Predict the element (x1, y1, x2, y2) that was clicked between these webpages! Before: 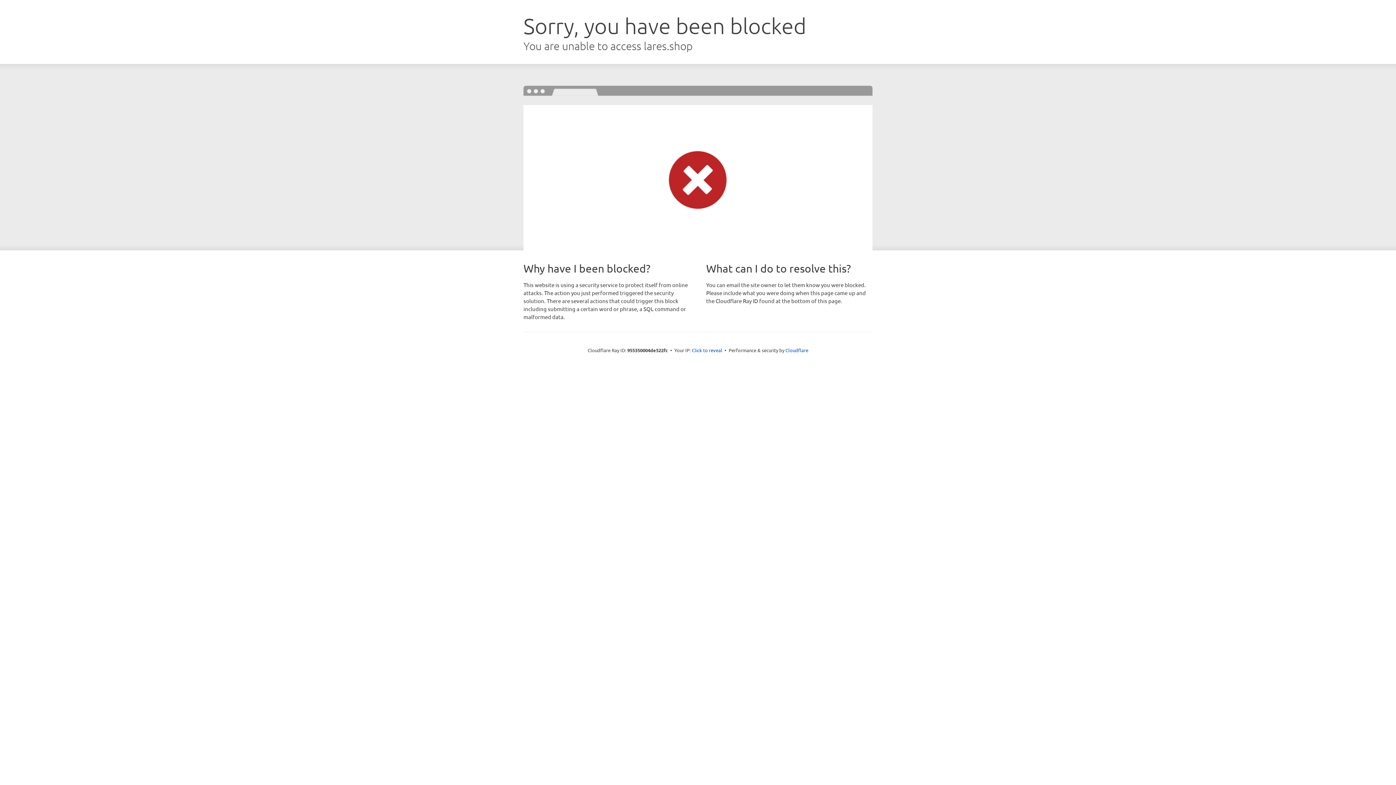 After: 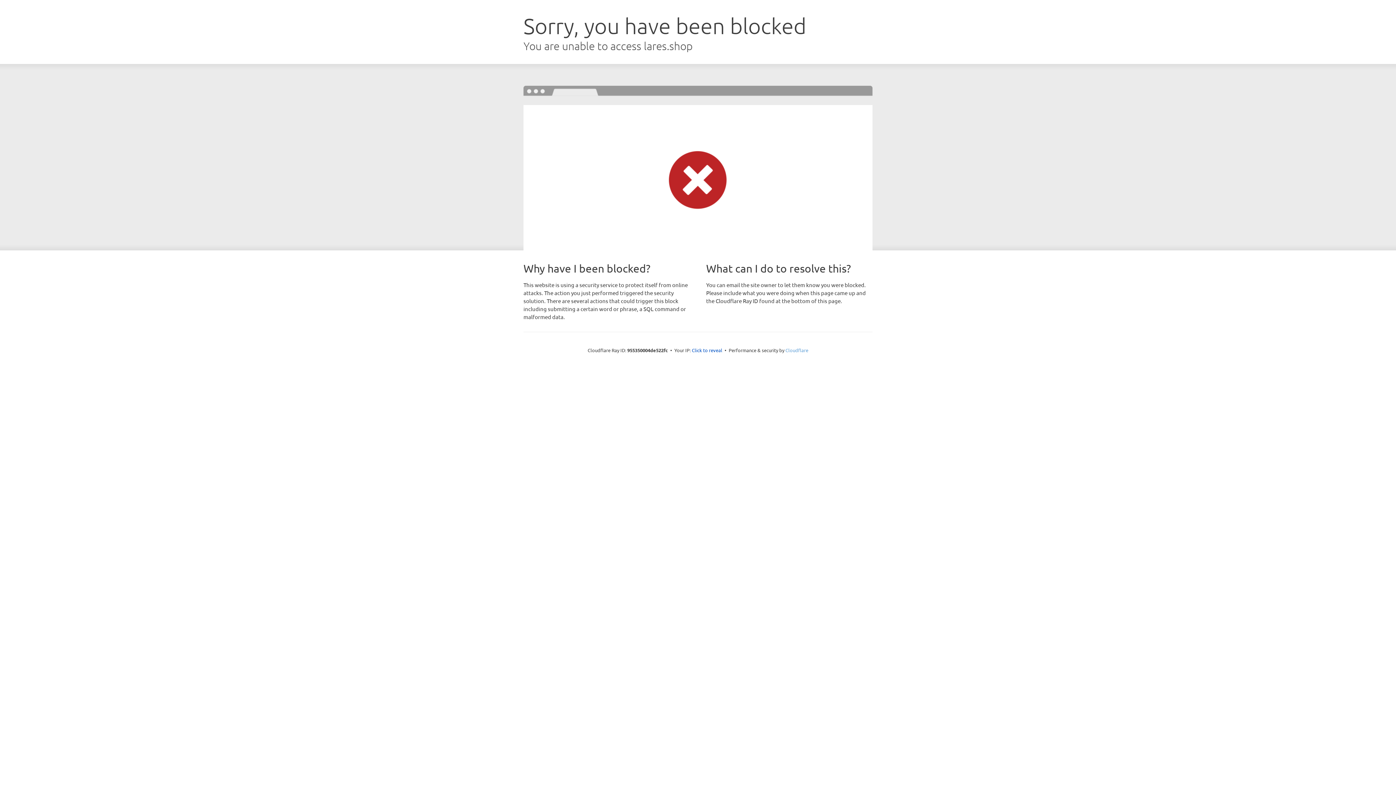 Action: label: Cloudflare bbox: (785, 347, 808, 353)